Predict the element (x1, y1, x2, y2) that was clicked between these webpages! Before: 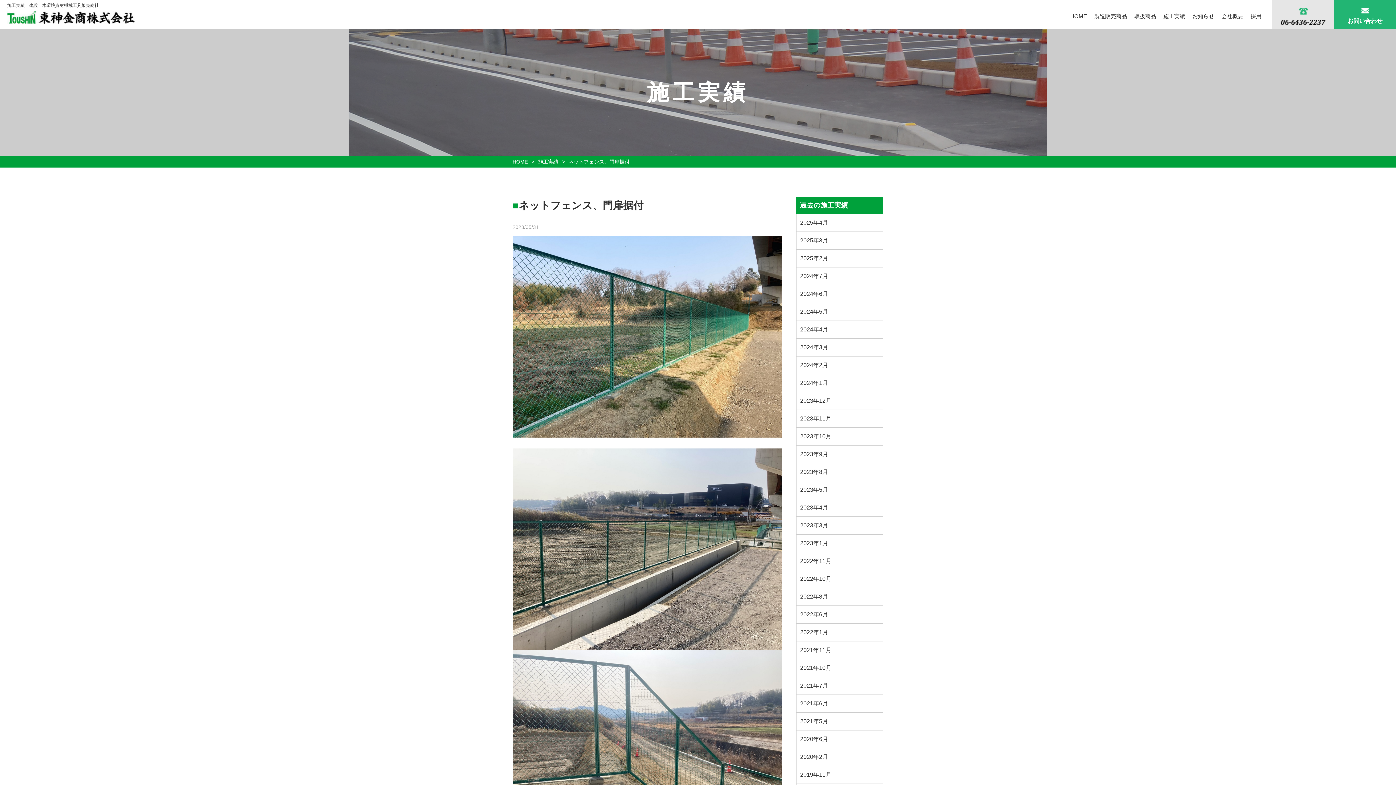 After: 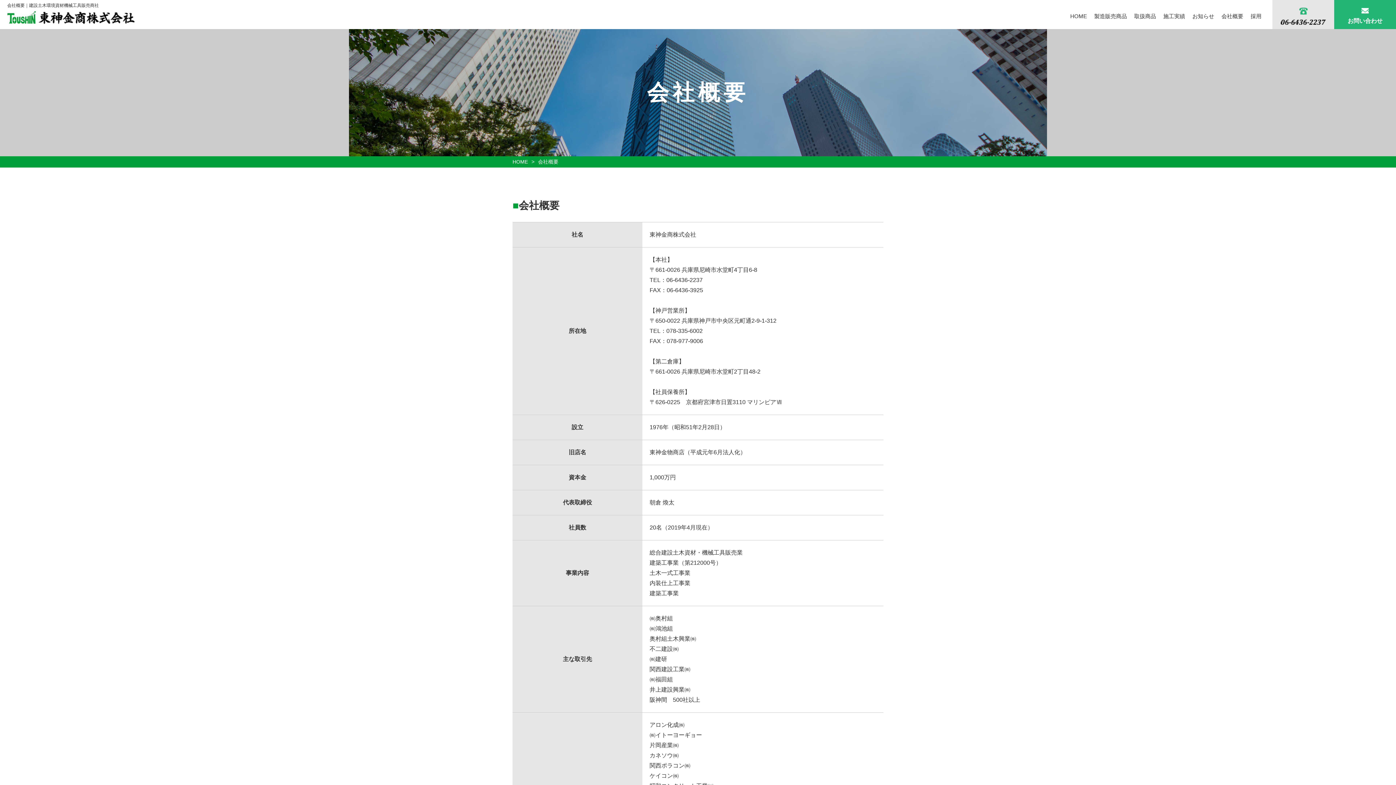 Action: bbox: (1221, 13, 1243, 19) label: 会社概要